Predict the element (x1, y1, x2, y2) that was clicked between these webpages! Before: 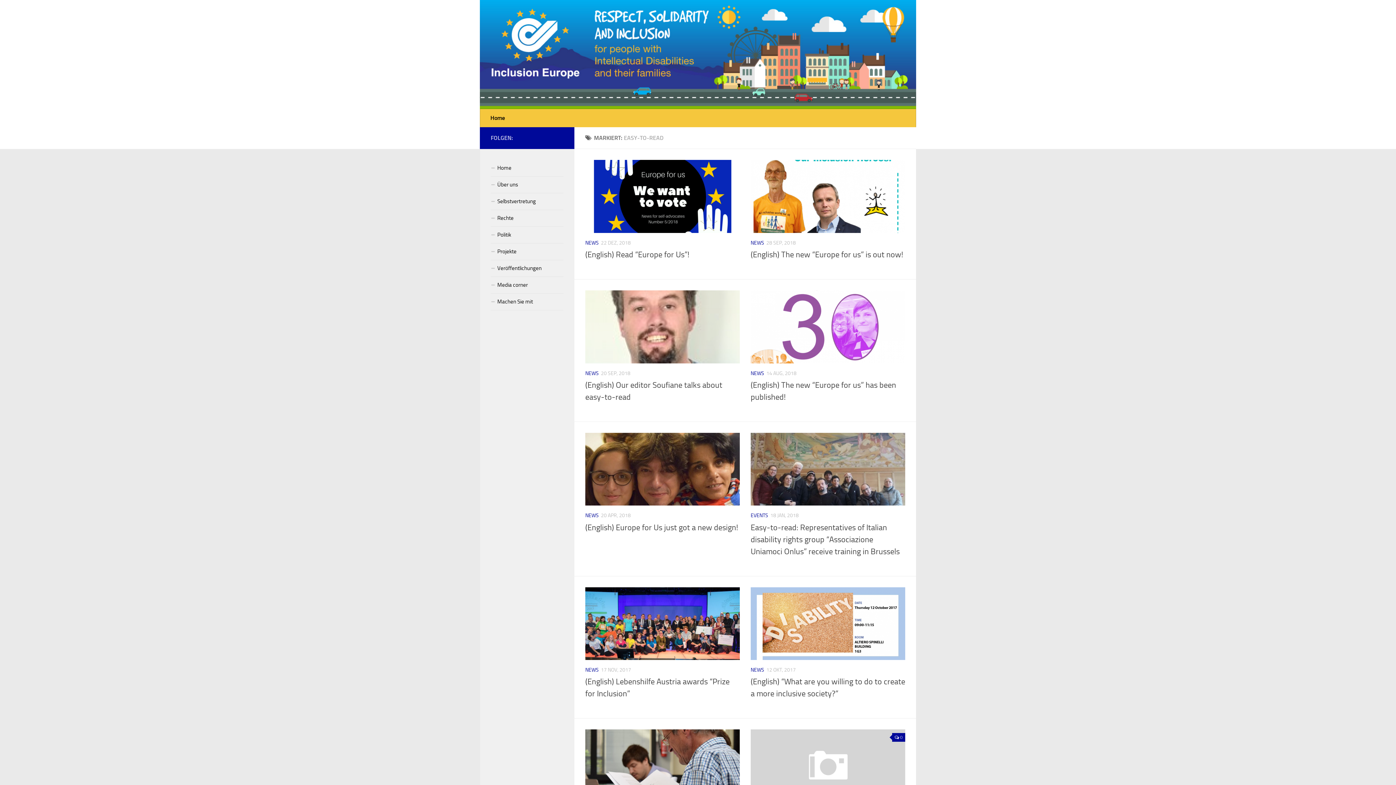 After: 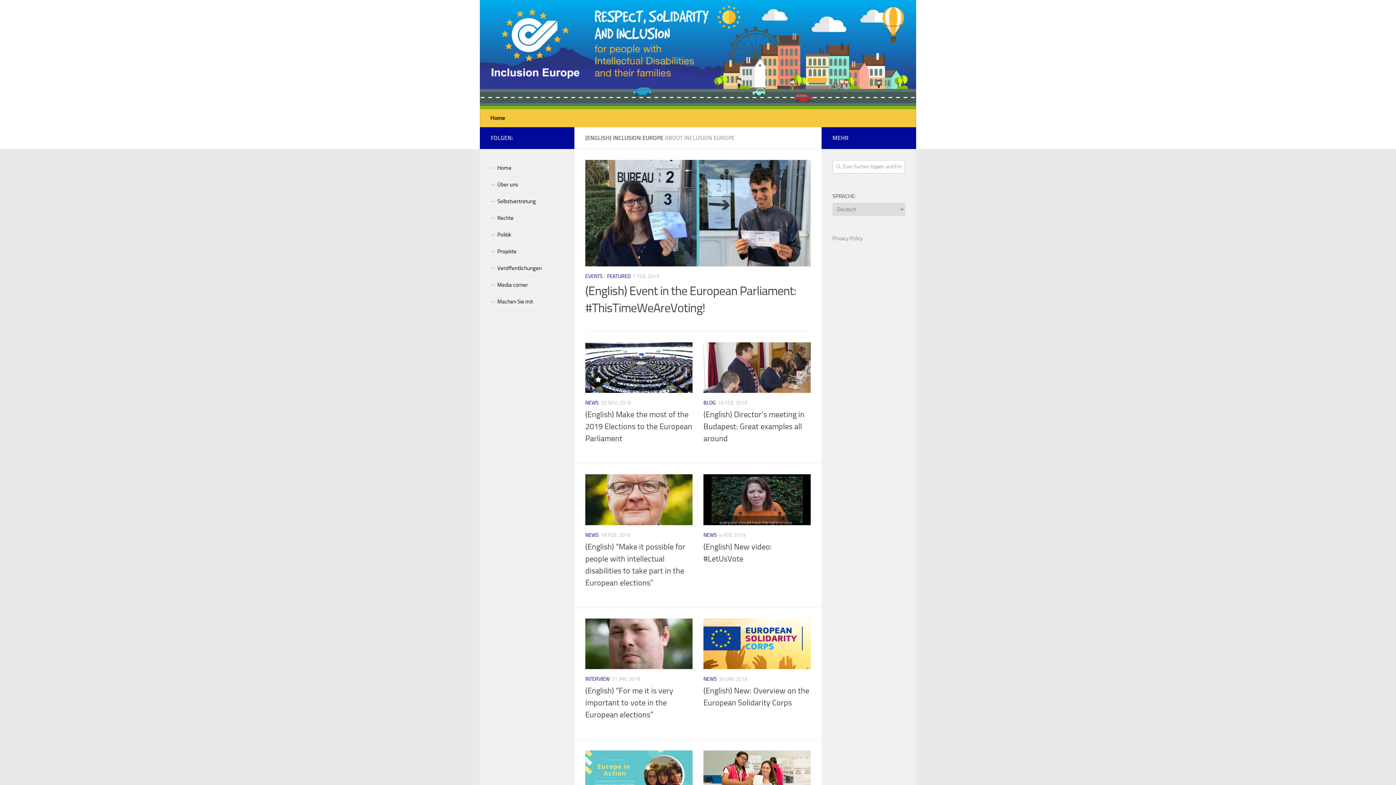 Action: bbox: (480, 0, 916, 109)